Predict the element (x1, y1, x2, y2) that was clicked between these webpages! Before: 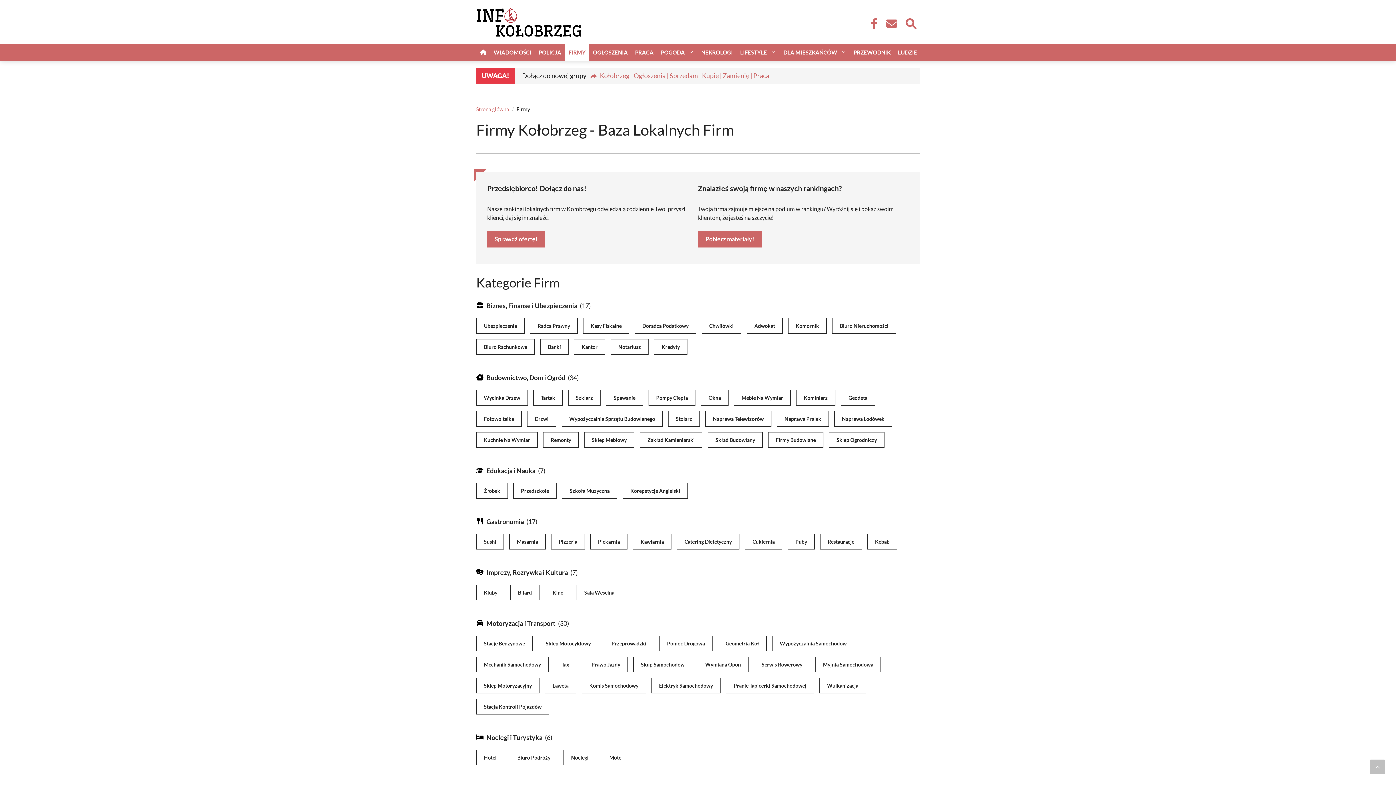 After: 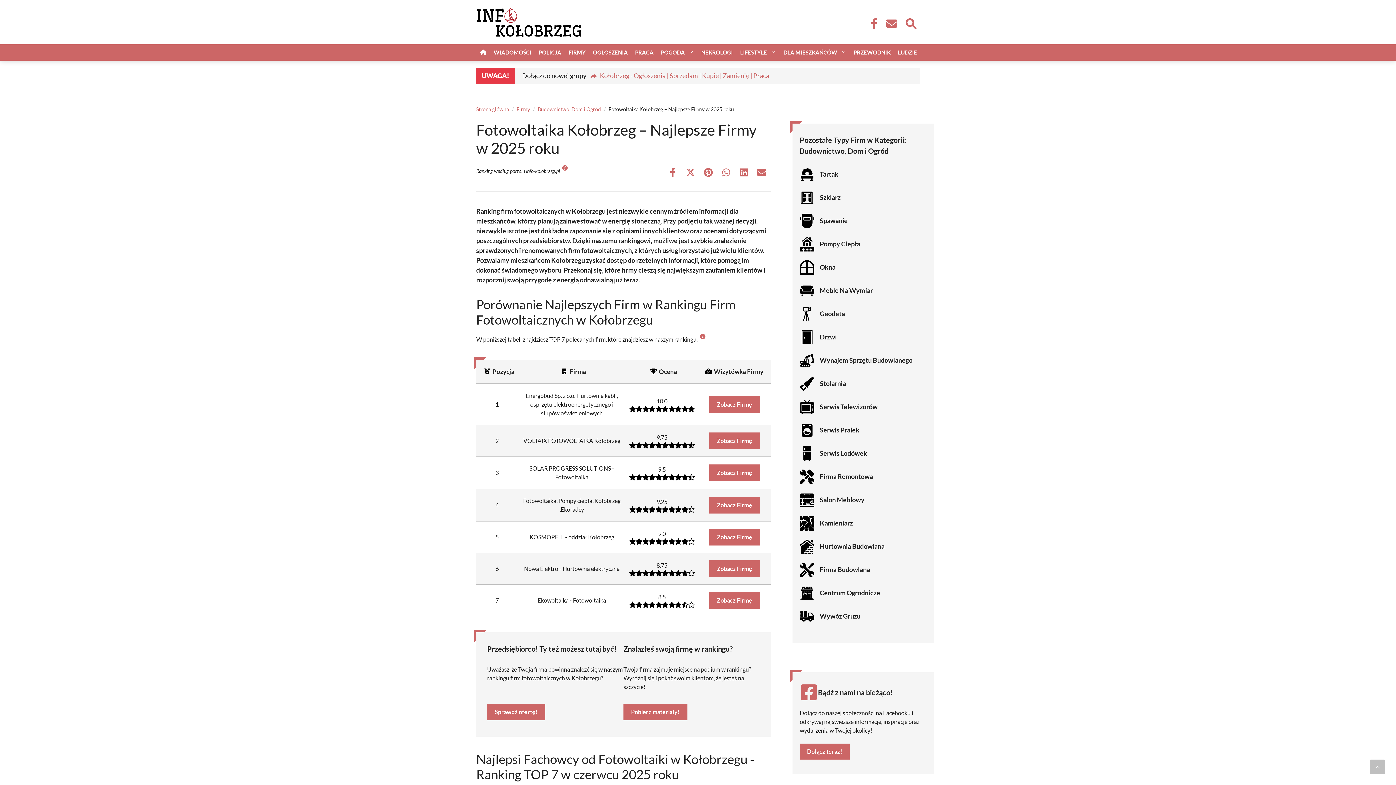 Action: label: Fotowoltaika bbox: (476, 411, 521, 426)